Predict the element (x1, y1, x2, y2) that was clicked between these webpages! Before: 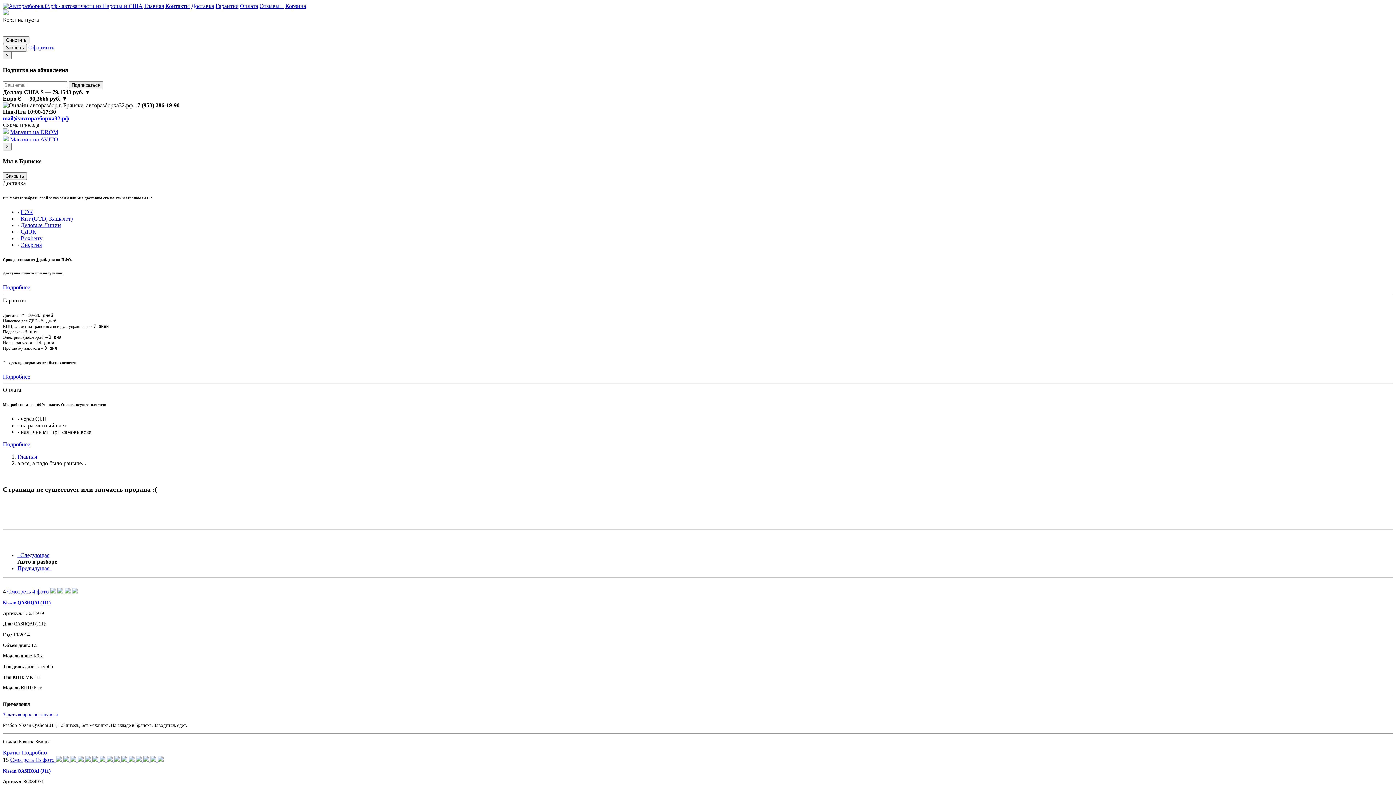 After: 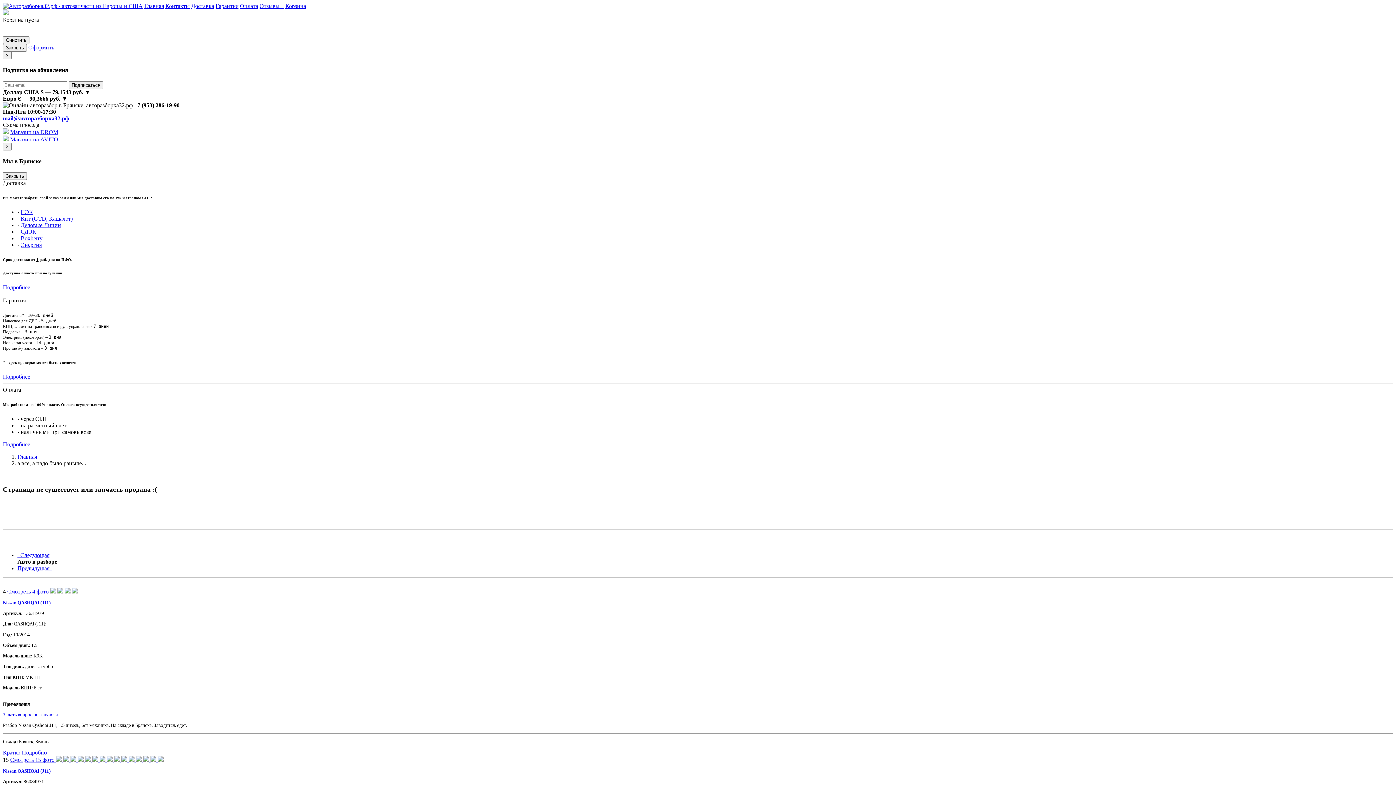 Action: label: Nissan QASHQAI (J11) bbox: (2, 768, 50, 774)